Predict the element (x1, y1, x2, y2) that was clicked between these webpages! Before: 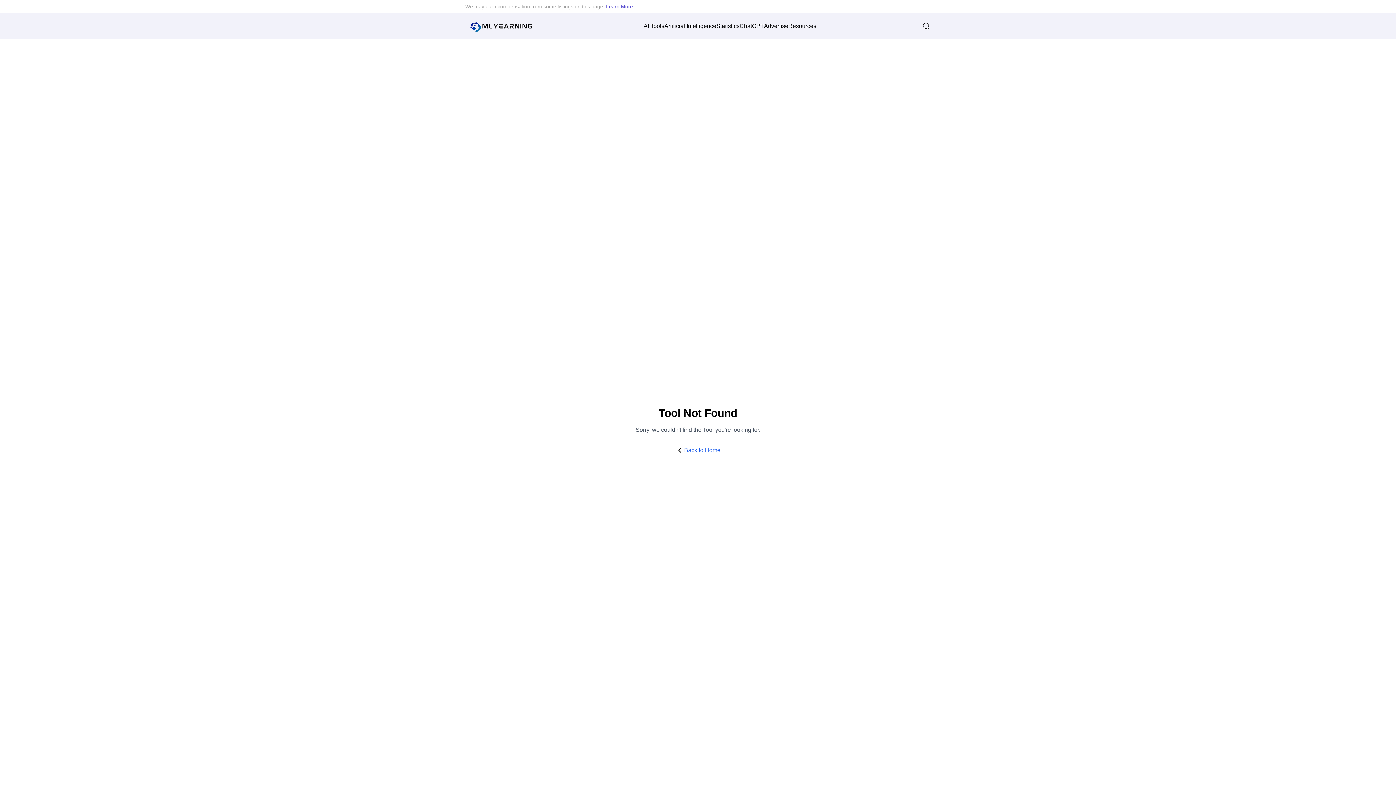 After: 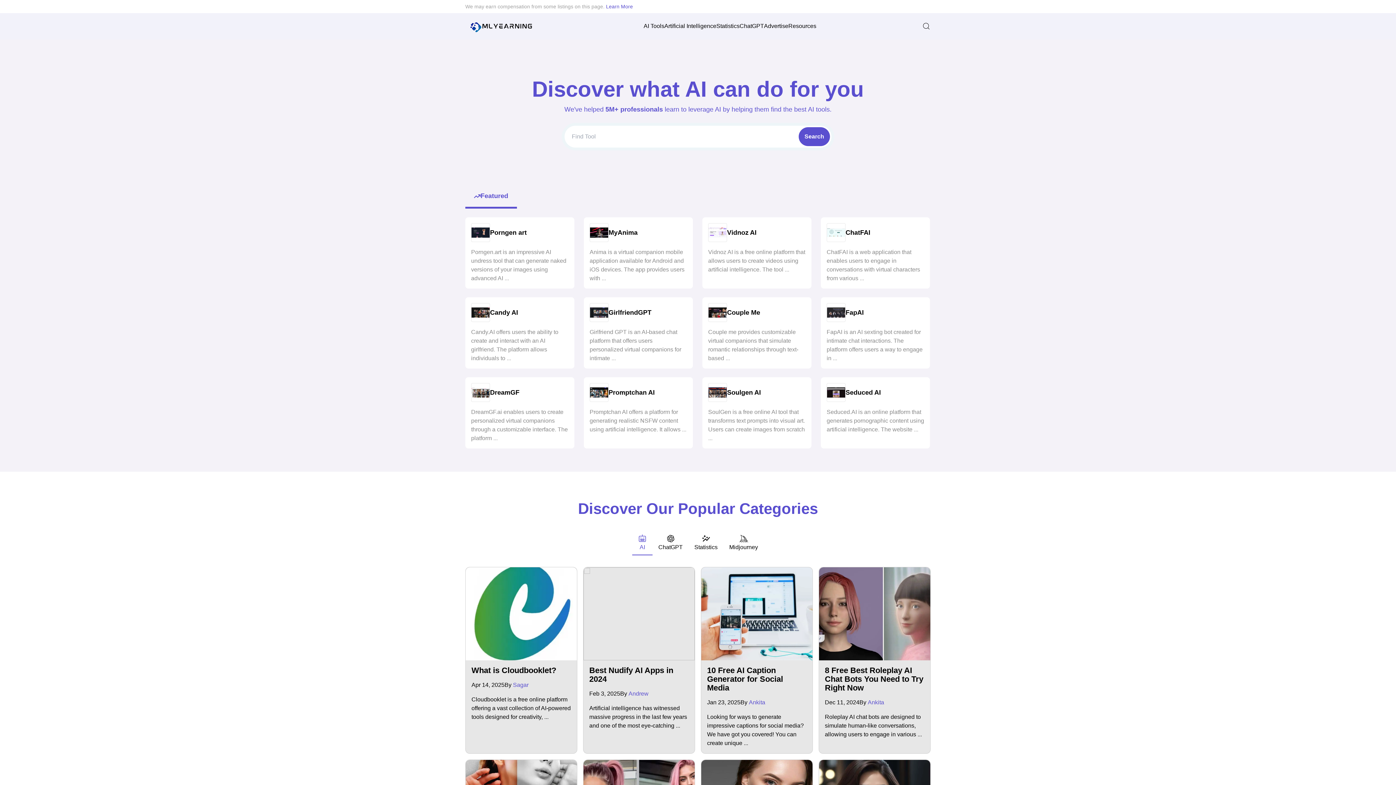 Action: bbox: (465, 18, 538, 33)